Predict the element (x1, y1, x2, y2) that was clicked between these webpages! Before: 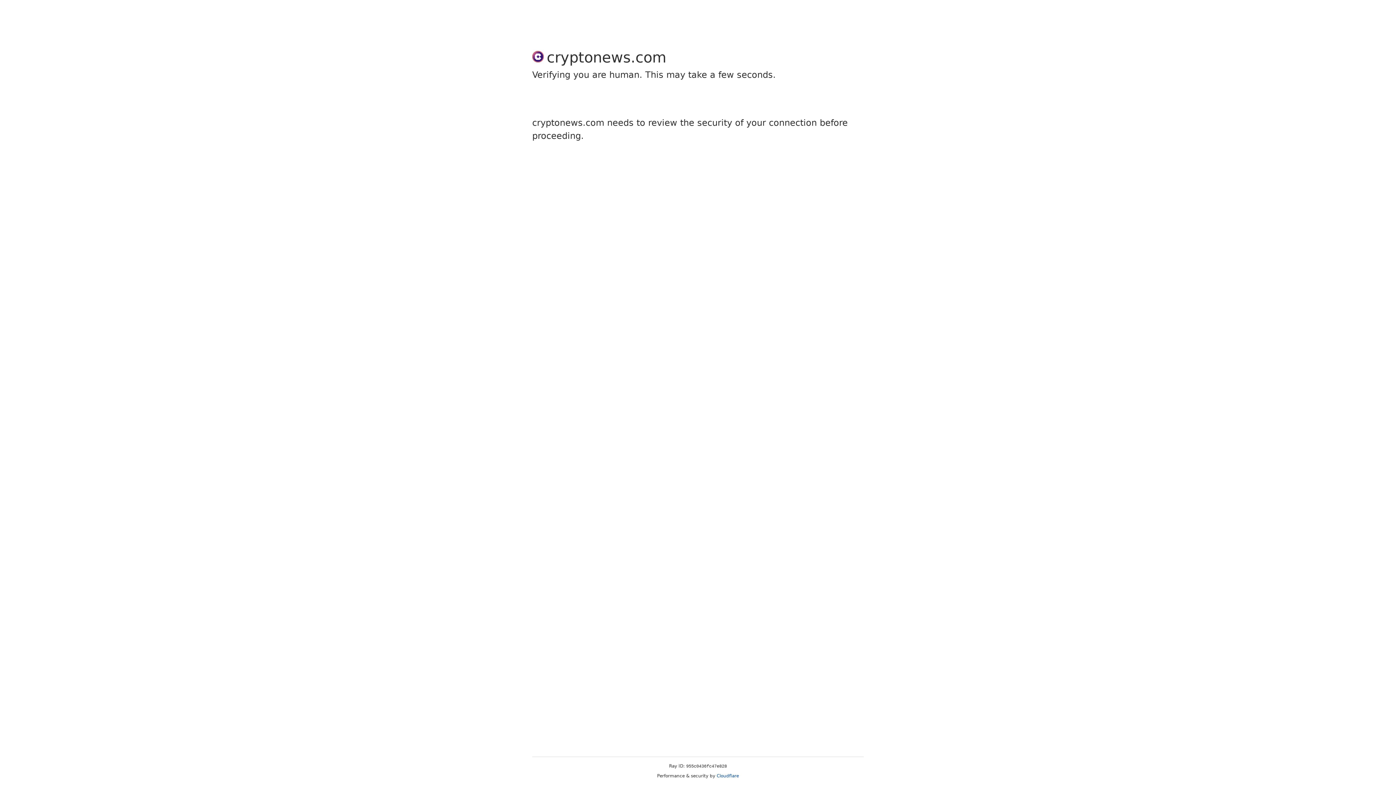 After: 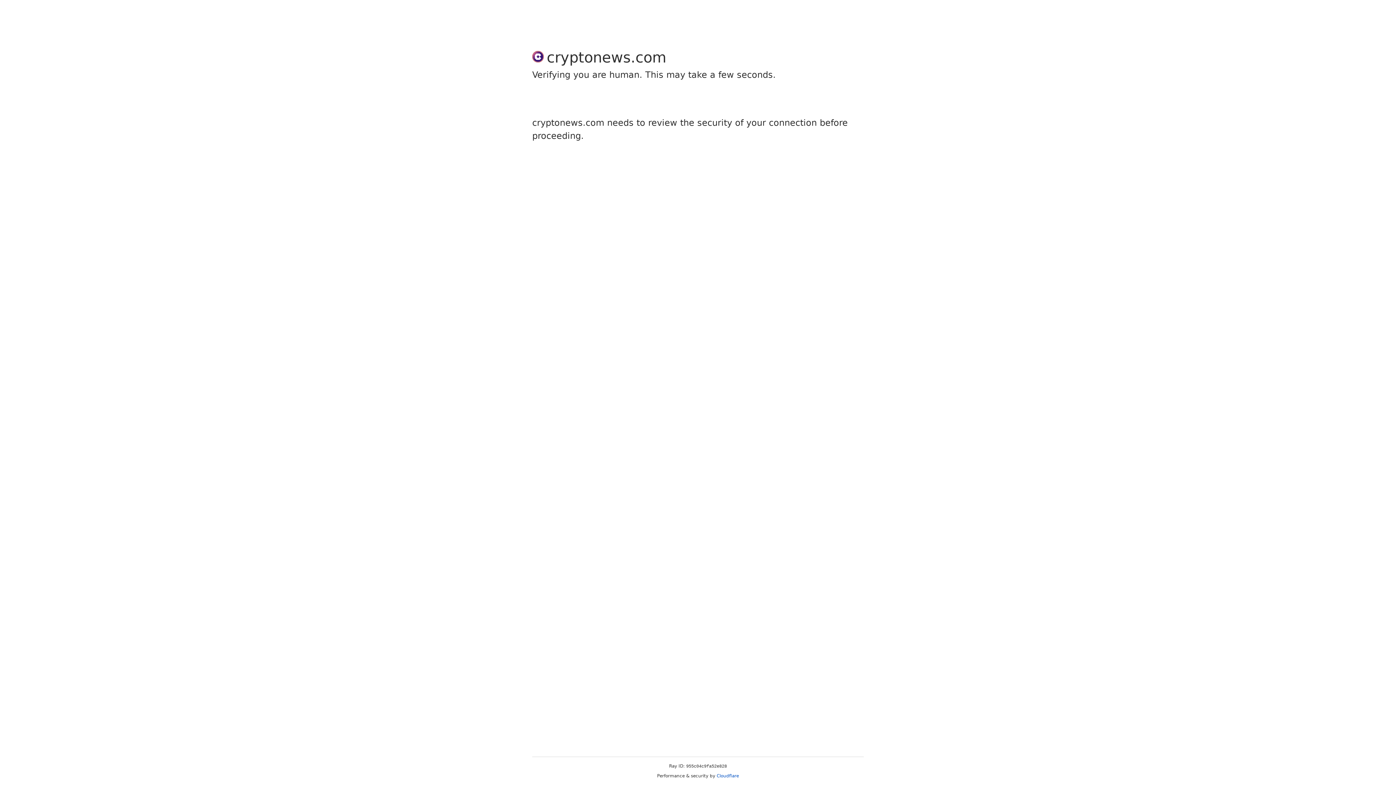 Action: bbox: (716, 773, 739, 778) label: Cloudflare